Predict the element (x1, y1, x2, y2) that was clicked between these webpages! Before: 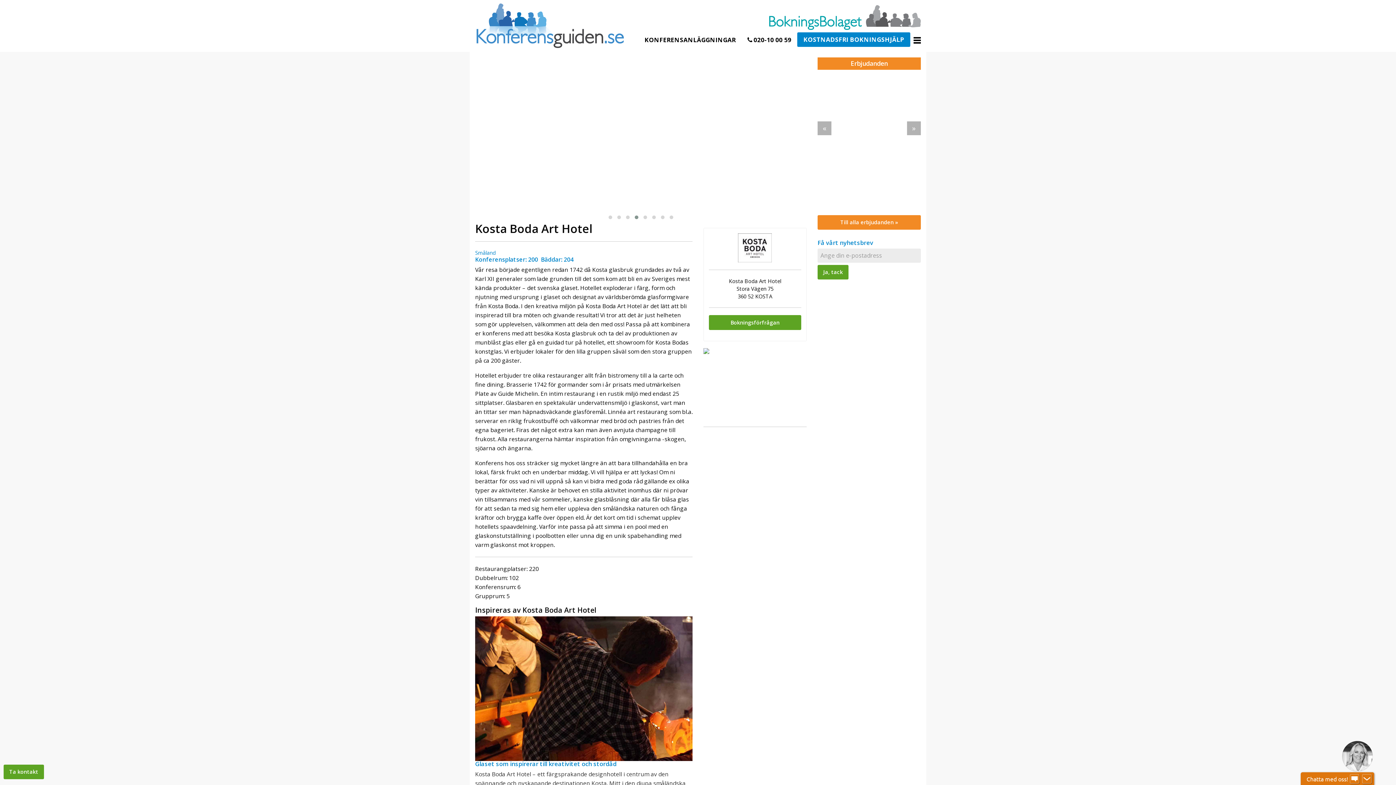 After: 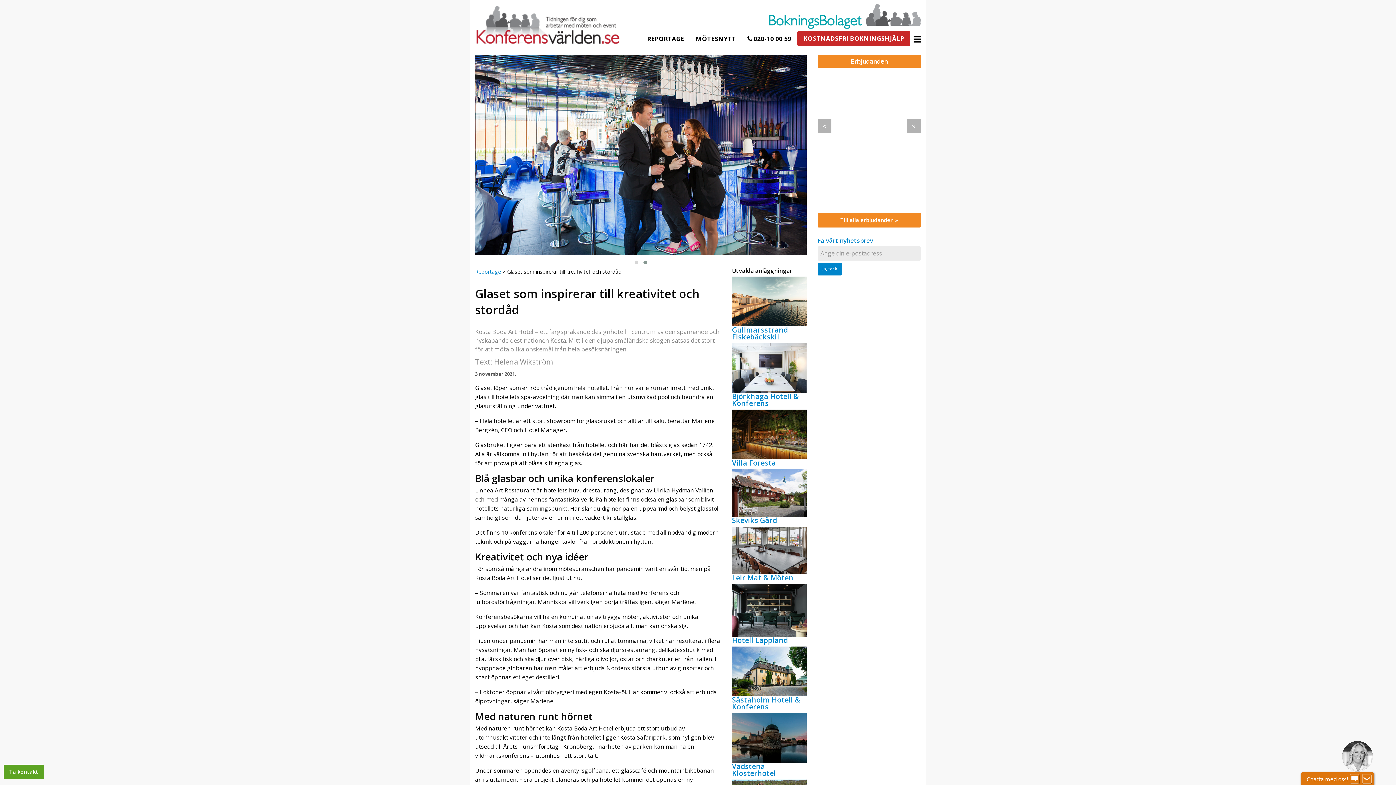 Action: label: Glaset som inspirerar till kreativitet och stordåd

Kosta Boda Art Hotel – ett färgsprakande designhotell i centrum av den spännande och nyskapande destinationen Kosta. Mitt i den djupa småländska skogen satsas det stort för att möta olika önskemål från hela besöksnäringen. bbox: (469, 616, 698, 803)